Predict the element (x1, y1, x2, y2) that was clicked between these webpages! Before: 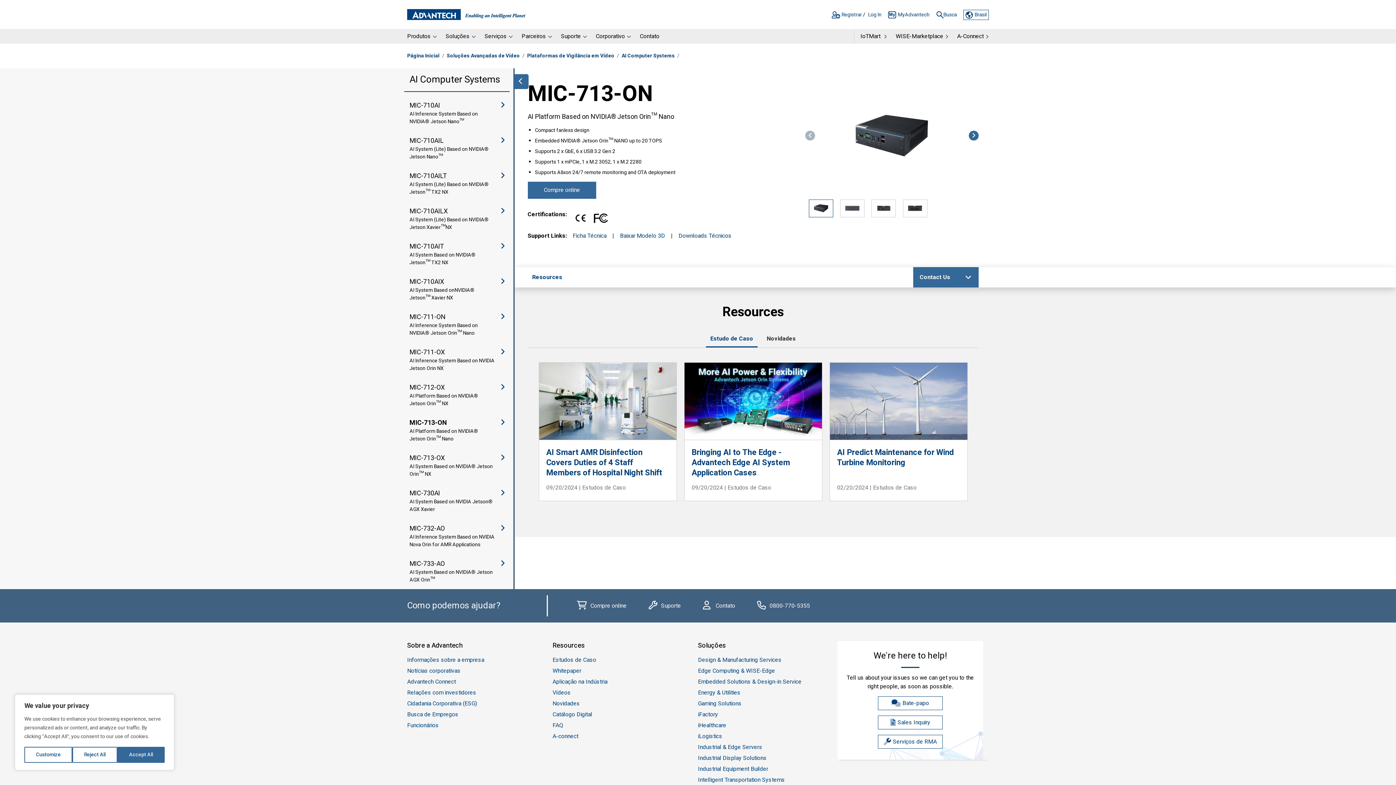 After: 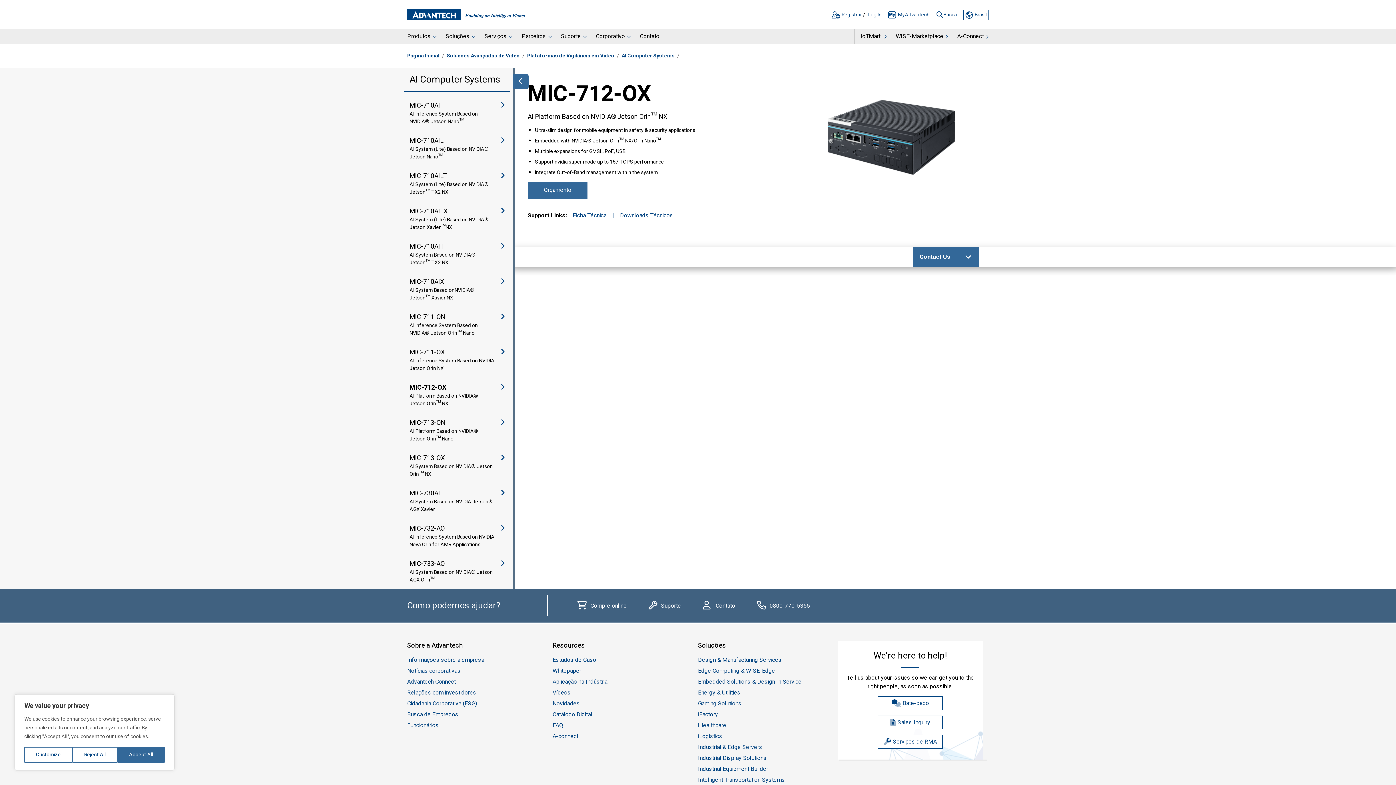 Action: label: MIC-712-OX

AI Platform Based on NVIDIA® Jetson Orin™ NX bbox: (404, 377, 509, 413)